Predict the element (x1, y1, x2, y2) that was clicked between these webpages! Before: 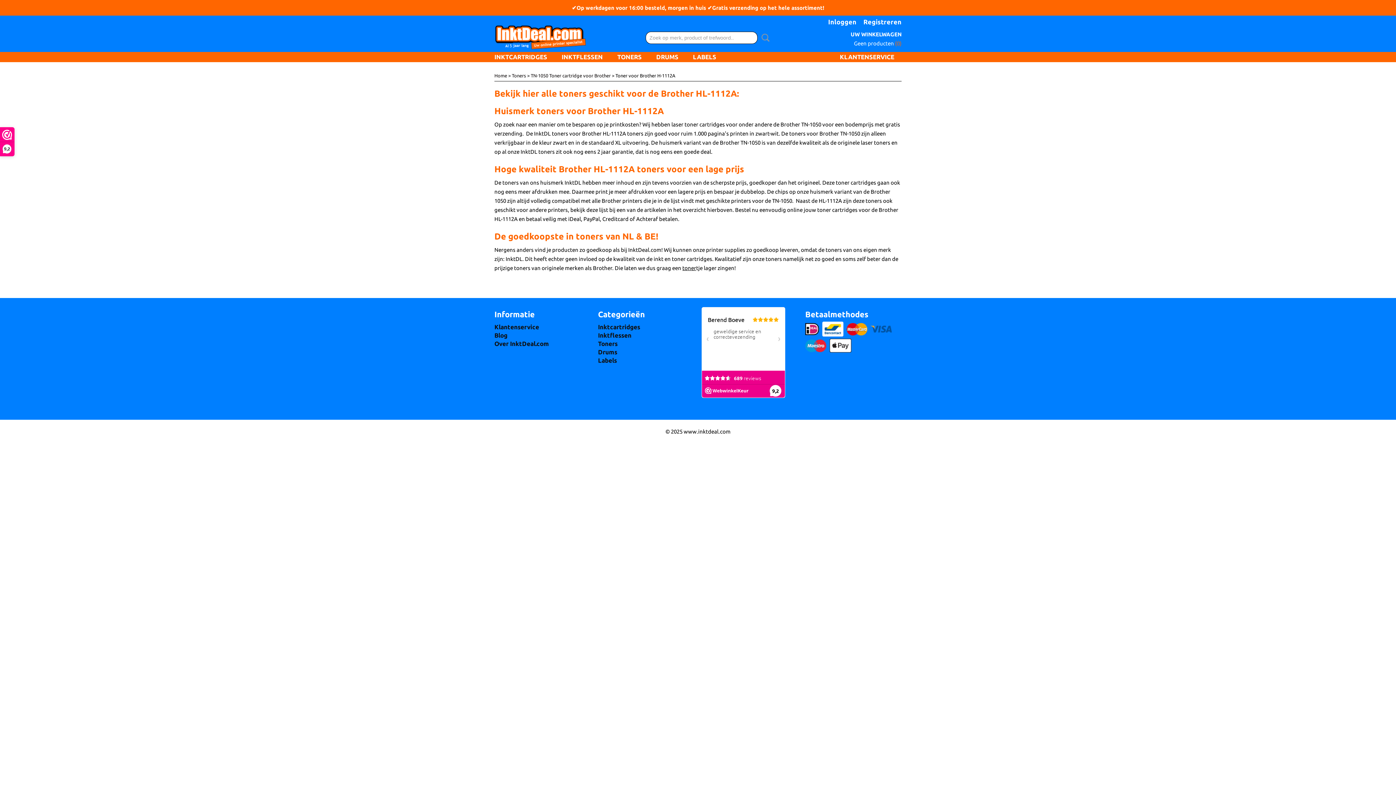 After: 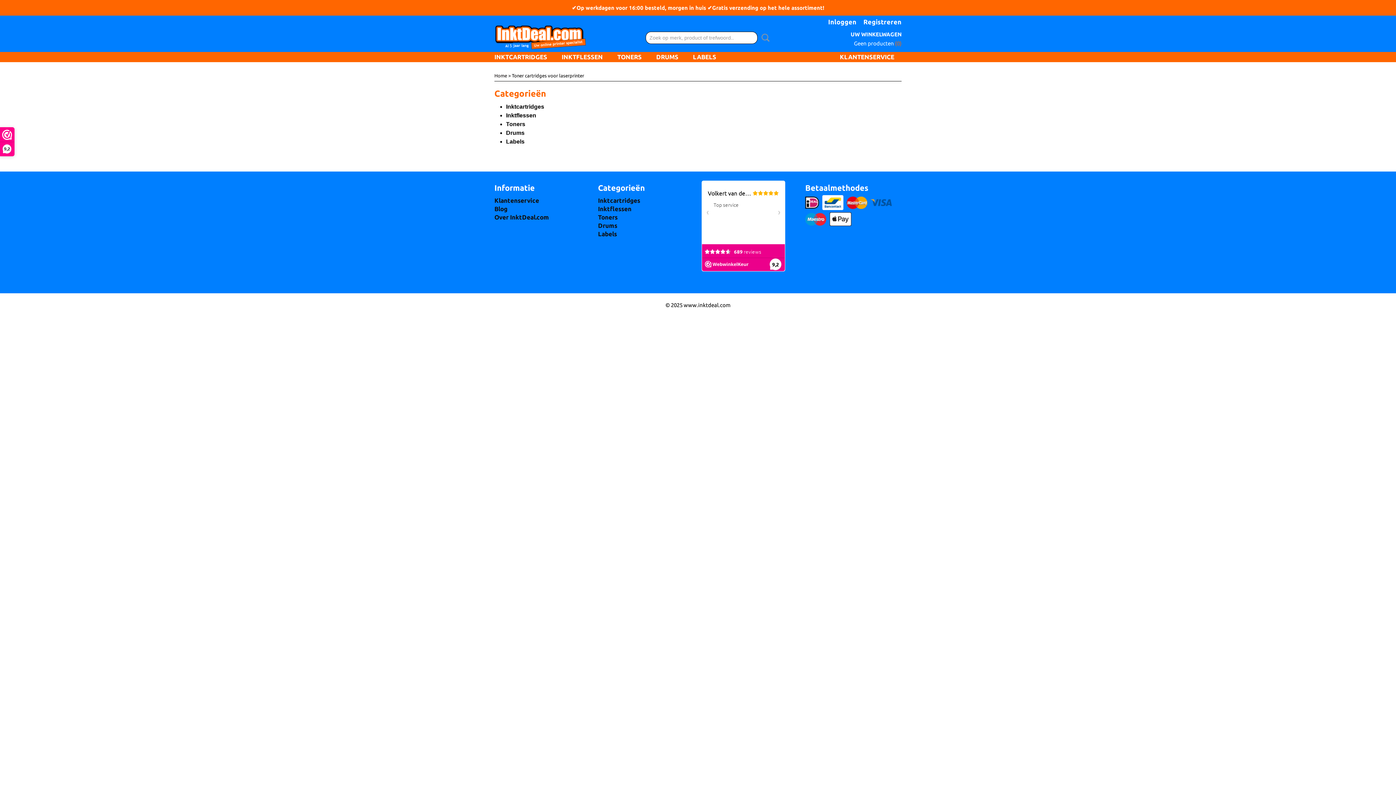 Action: label: Toners bbox: (512, 73, 526, 78)